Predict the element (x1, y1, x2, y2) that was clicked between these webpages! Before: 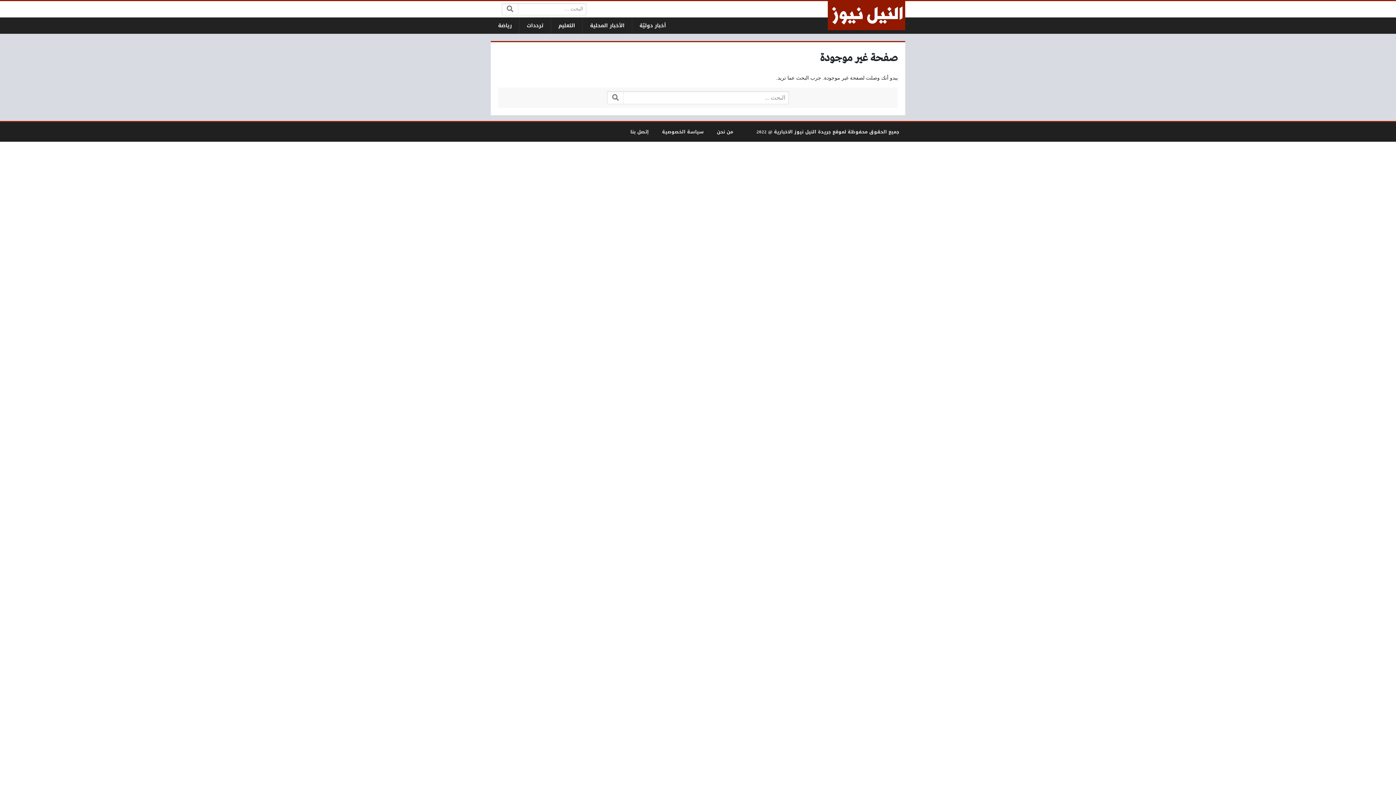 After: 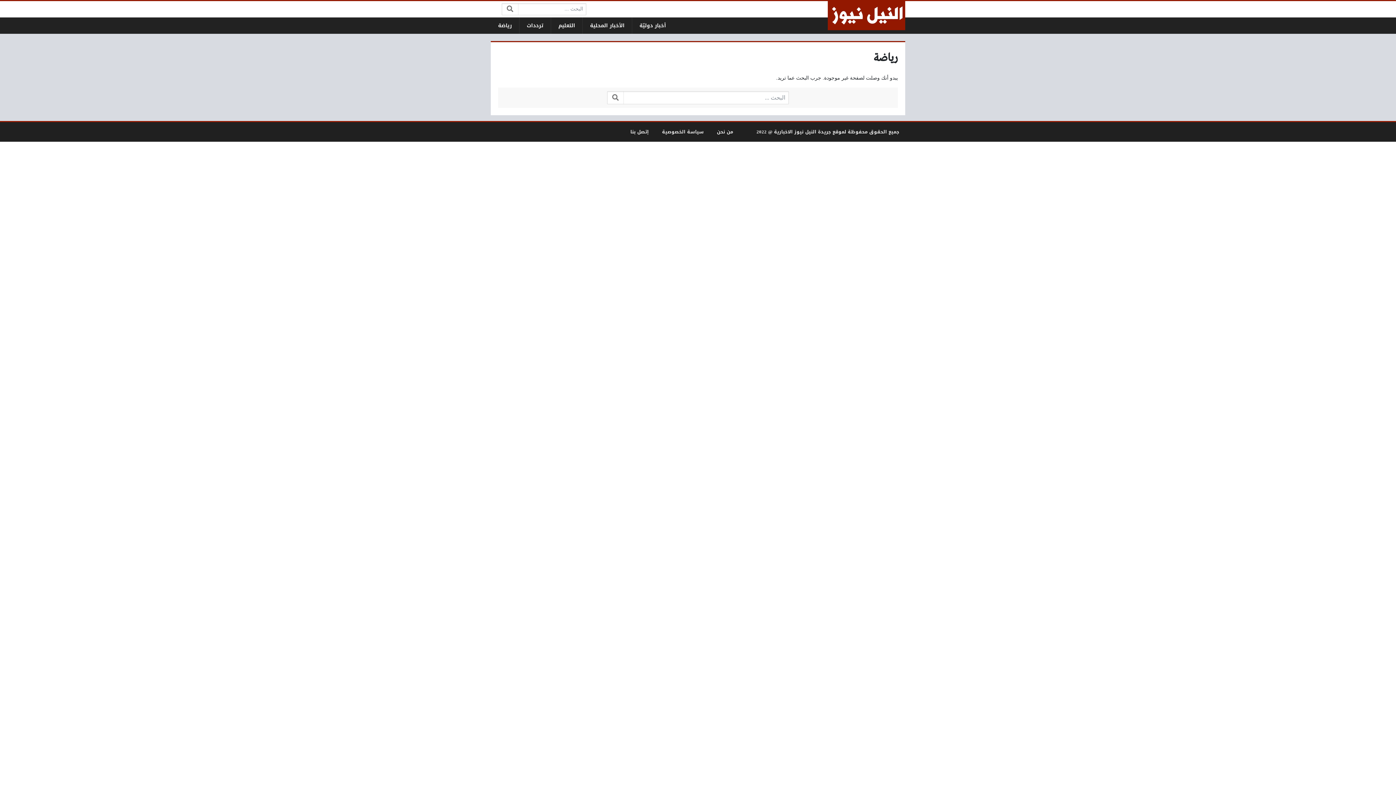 Action: bbox: (490, 17, 519, 33) label: رياضة